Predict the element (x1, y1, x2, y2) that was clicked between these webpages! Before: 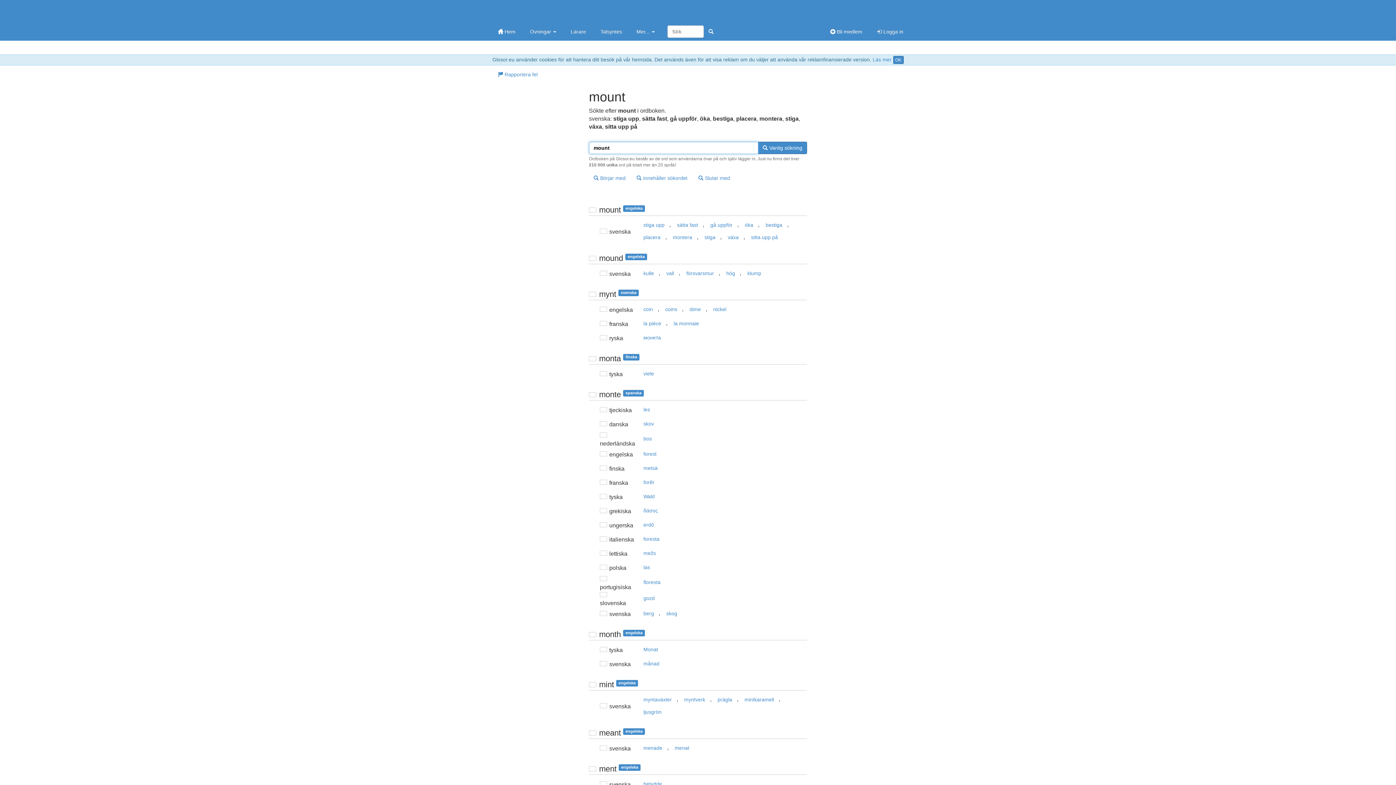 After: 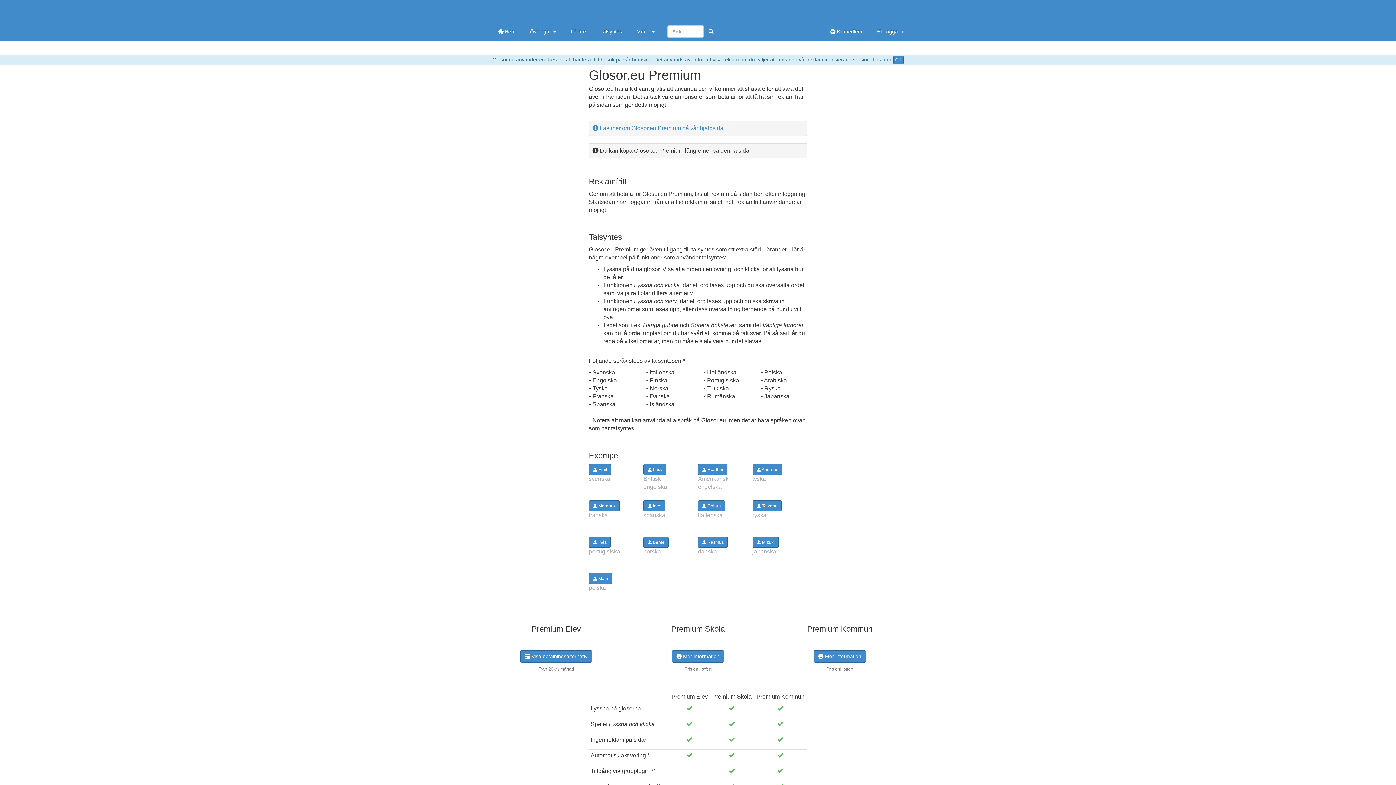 Action: label: Talsyntes bbox: (593, 22, 629, 40)